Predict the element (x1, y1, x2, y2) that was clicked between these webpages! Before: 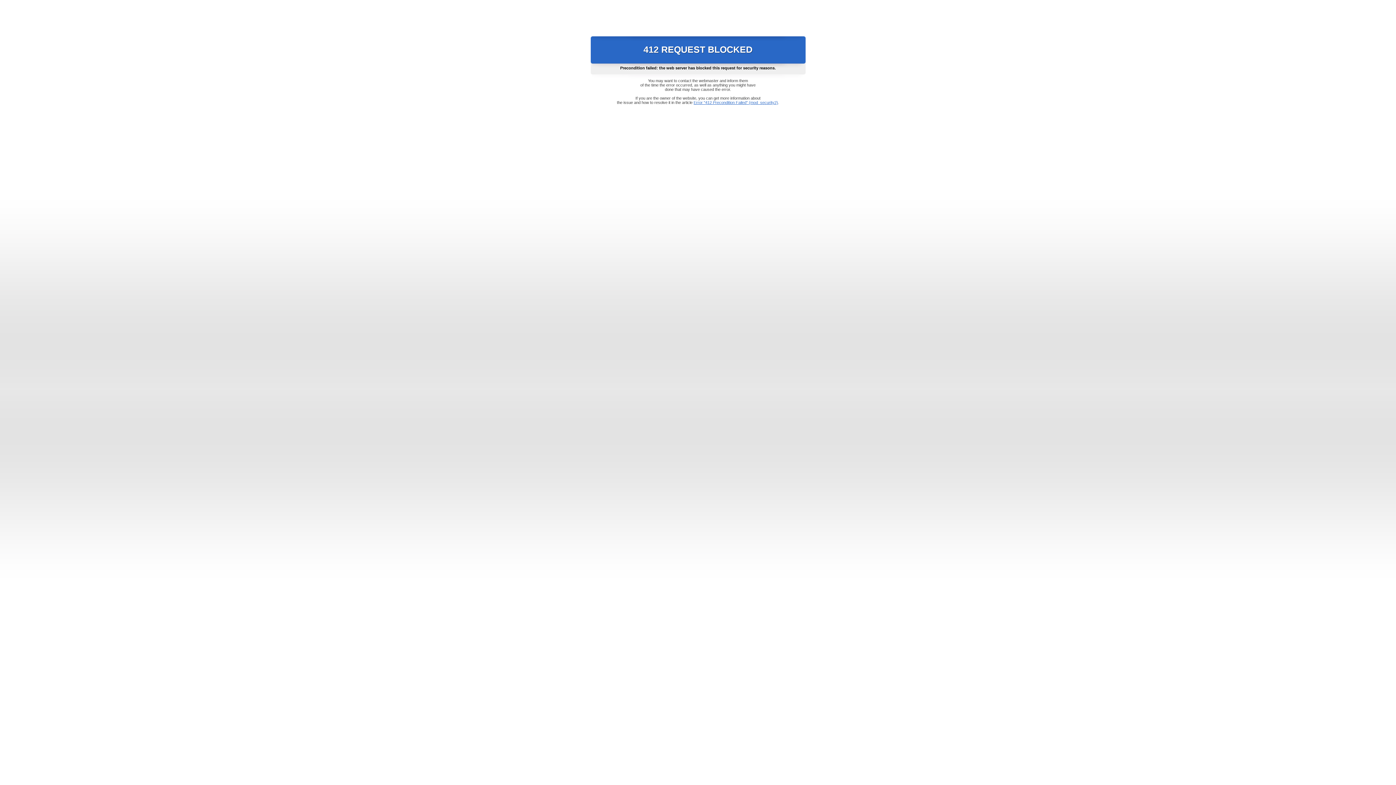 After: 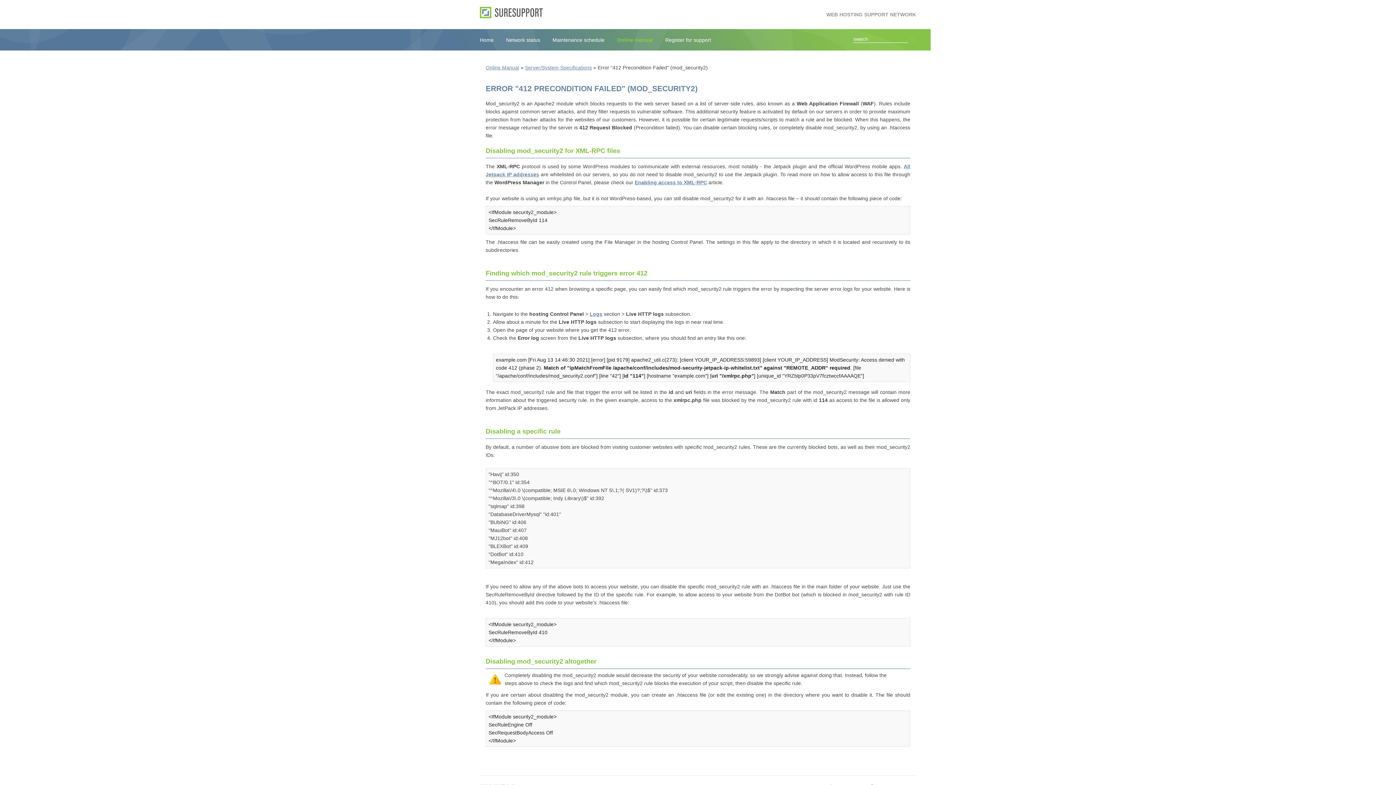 Action: label: Error "412 Precondition Failed" (mod_security2) bbox: (693, 100, 778, 104)